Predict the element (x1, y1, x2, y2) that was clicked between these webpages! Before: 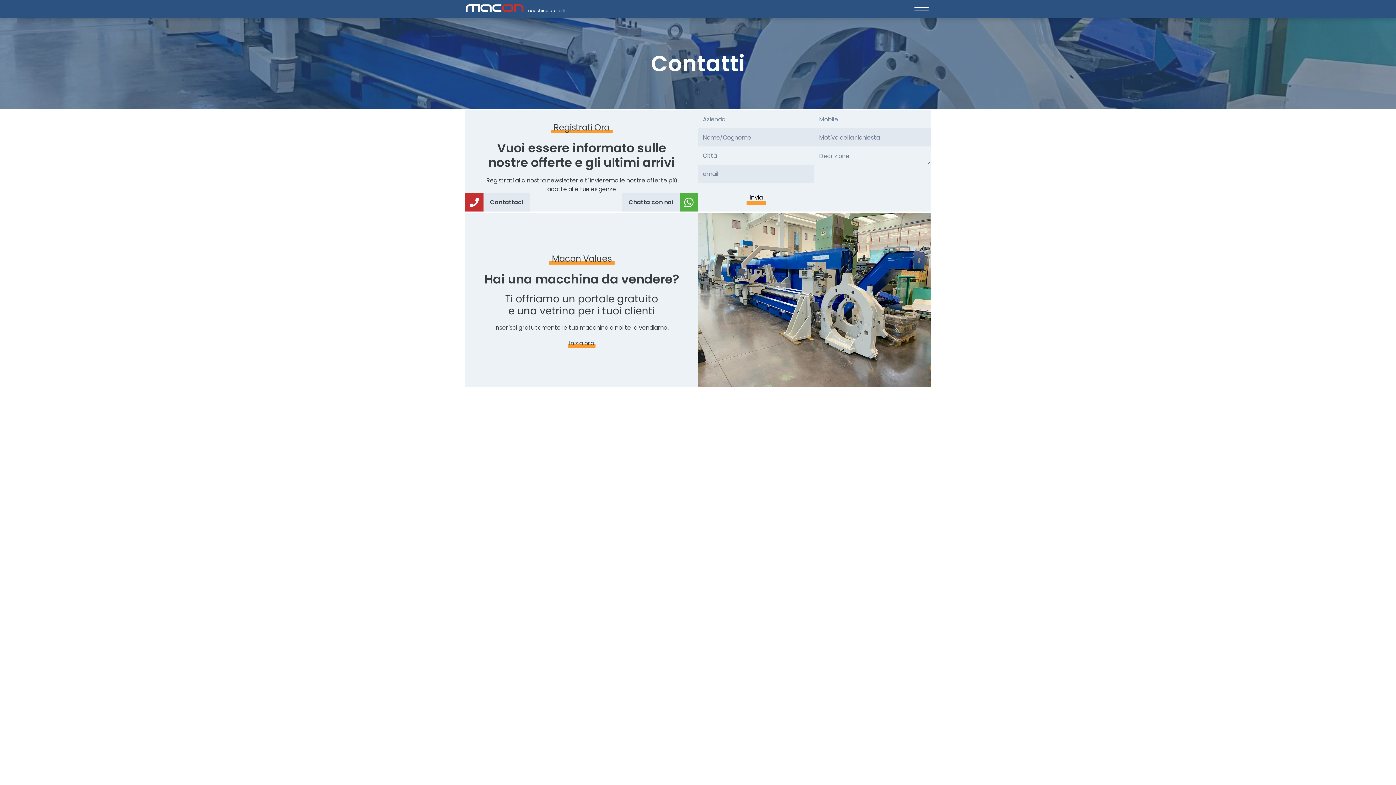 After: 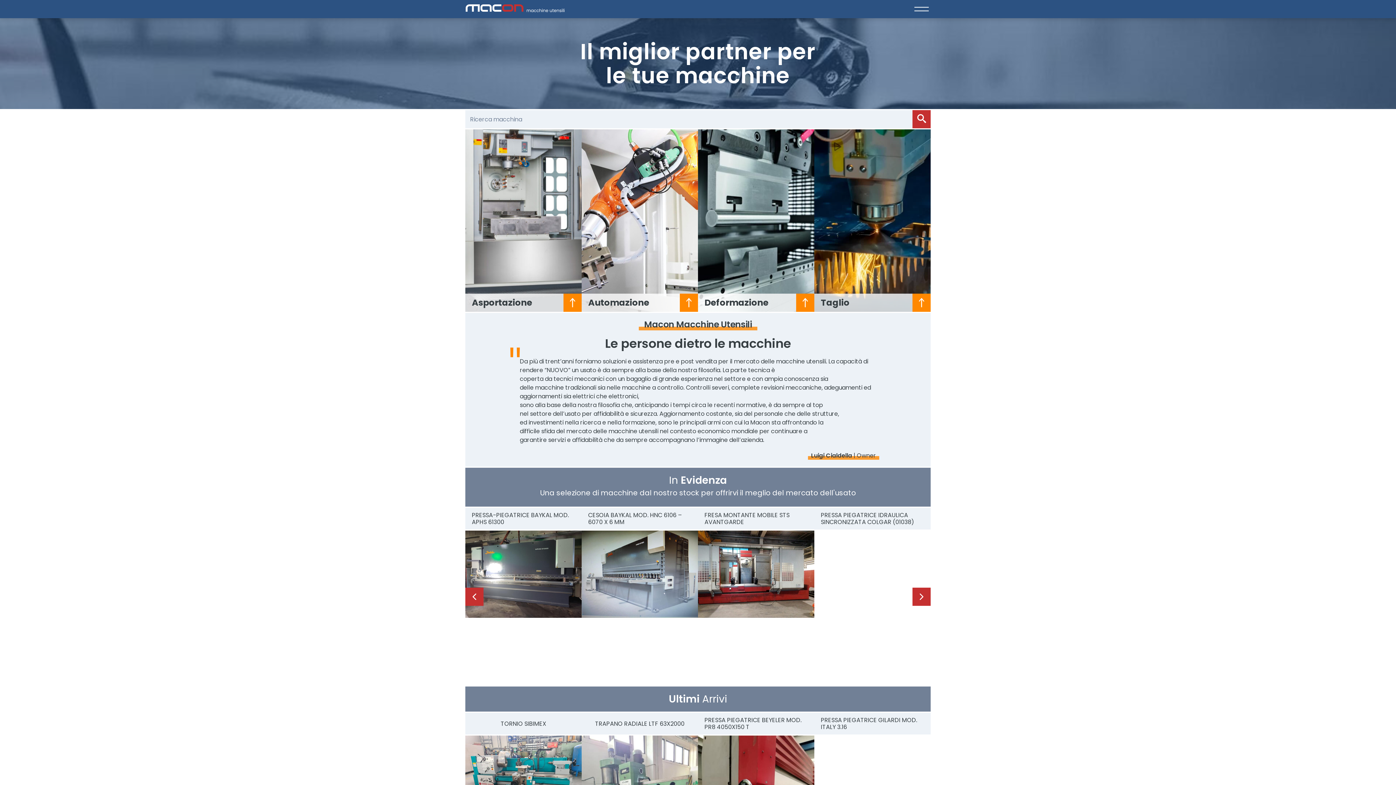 Action: bbox: (465, 4, 565, 14)